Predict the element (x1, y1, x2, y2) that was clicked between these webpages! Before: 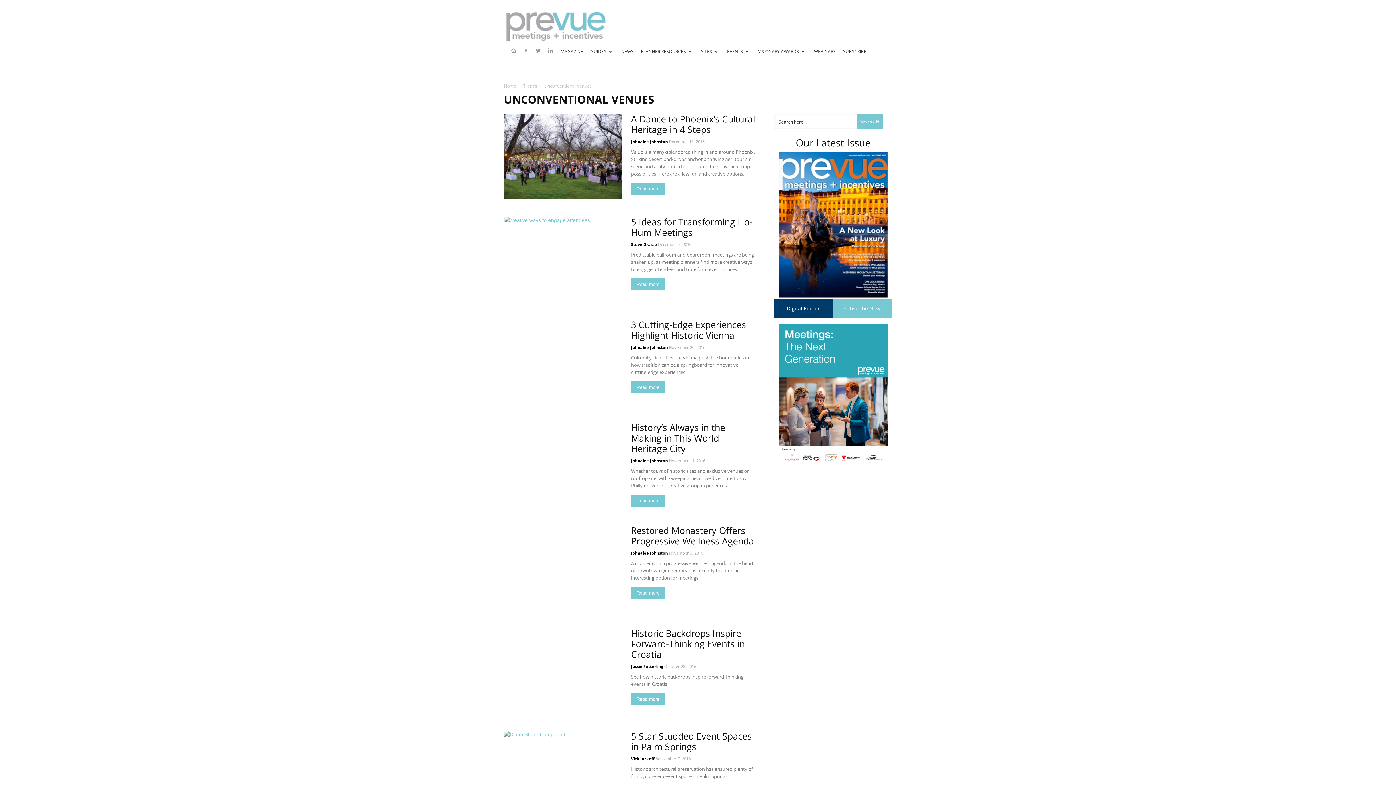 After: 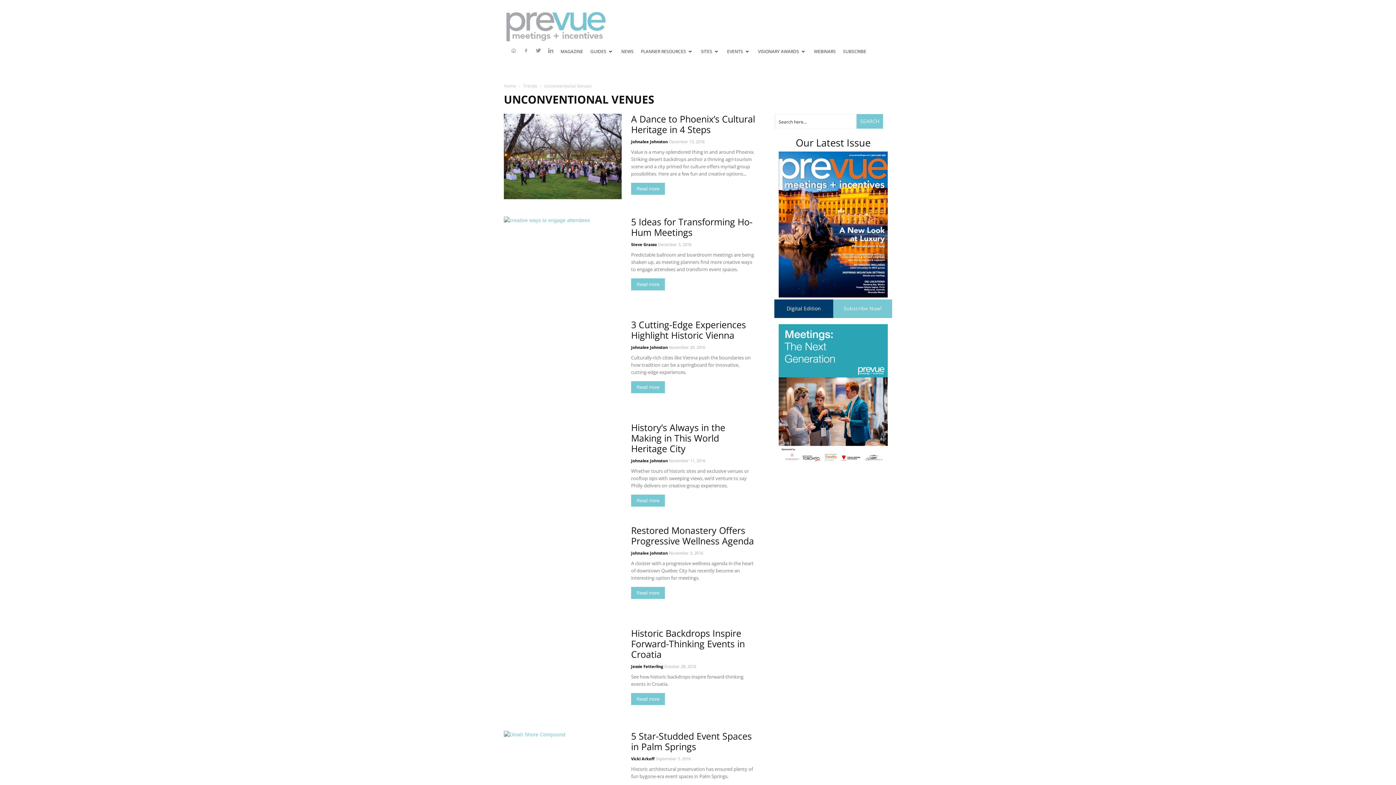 Action: bbox: (786, 305, 821, 312) label: Digital Edition